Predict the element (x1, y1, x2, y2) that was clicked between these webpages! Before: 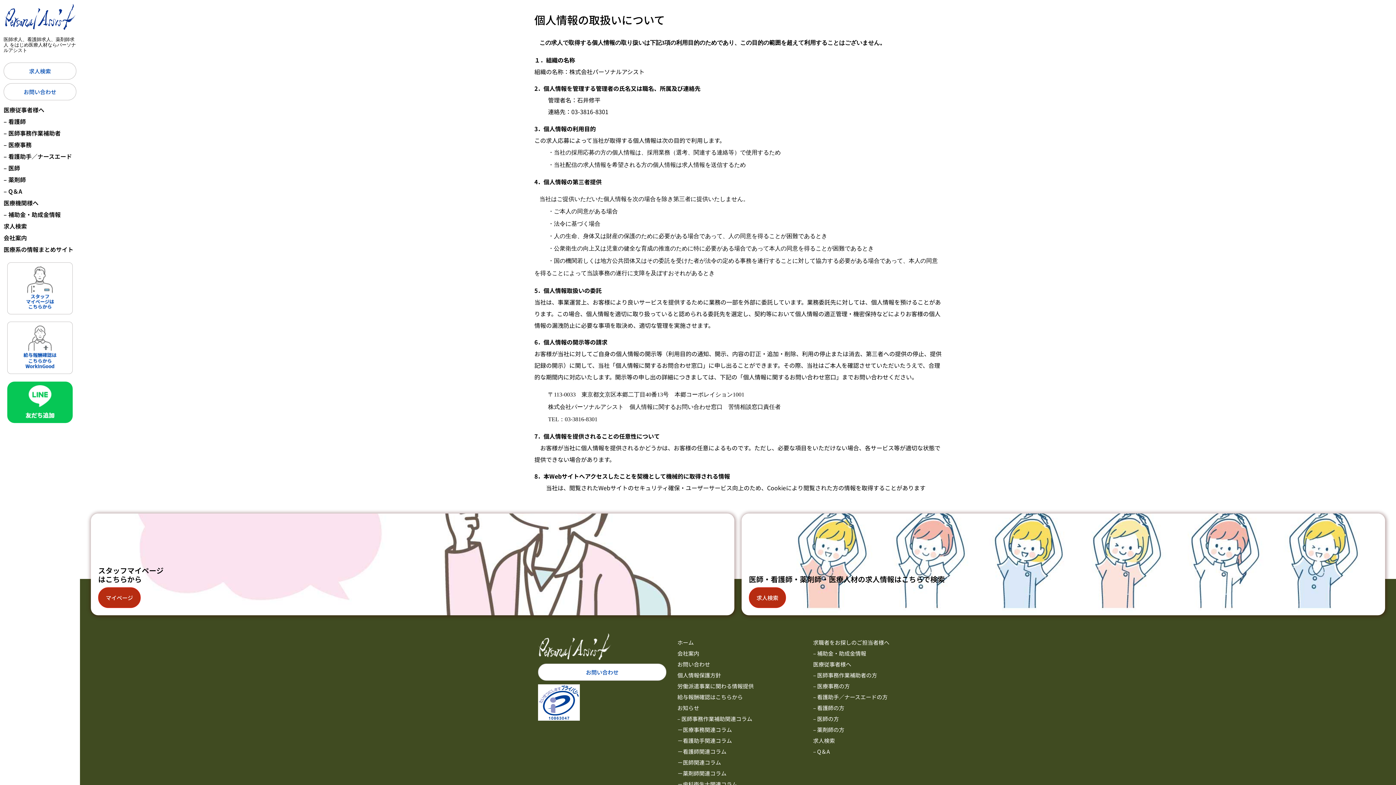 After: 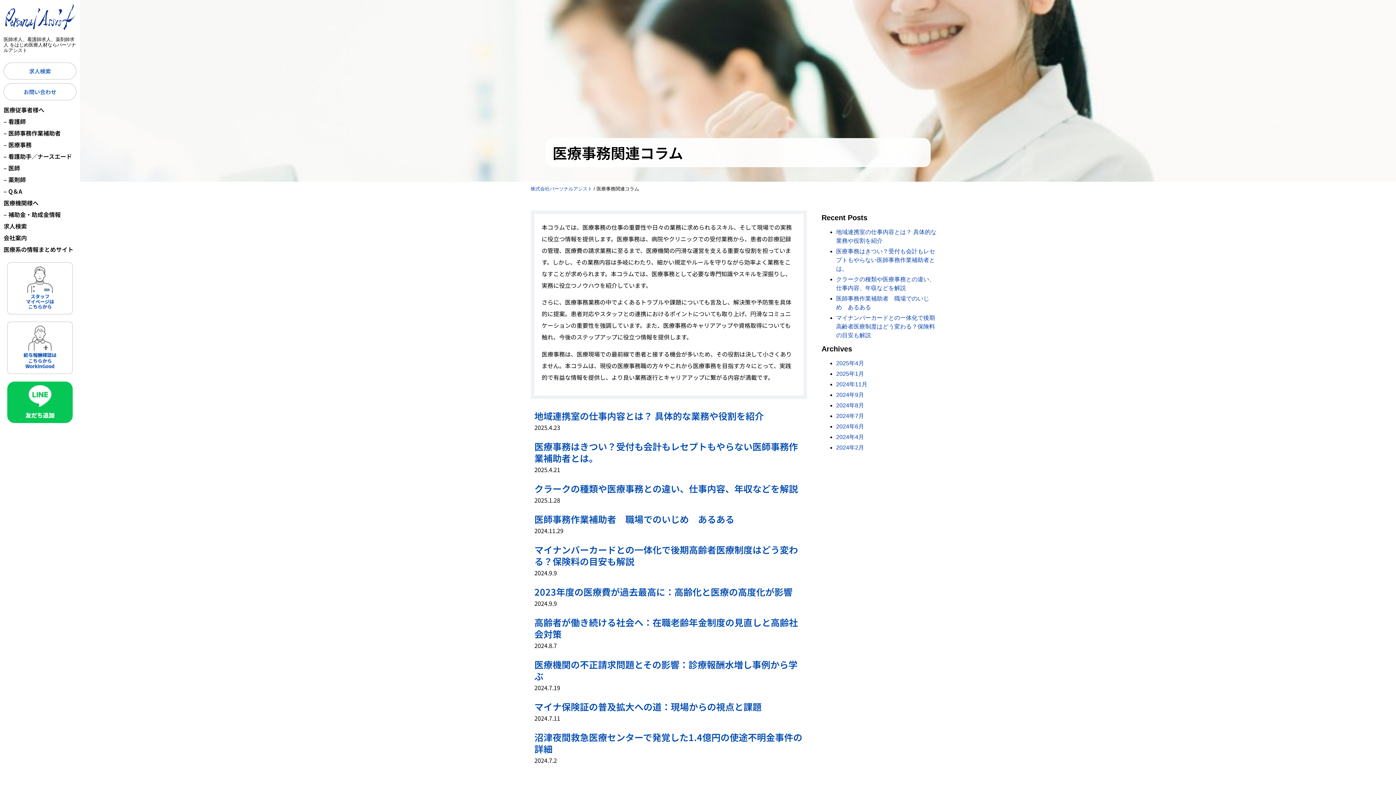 Action: label: －医療事務関連コラム bbox: (677, 724, 798, 735)